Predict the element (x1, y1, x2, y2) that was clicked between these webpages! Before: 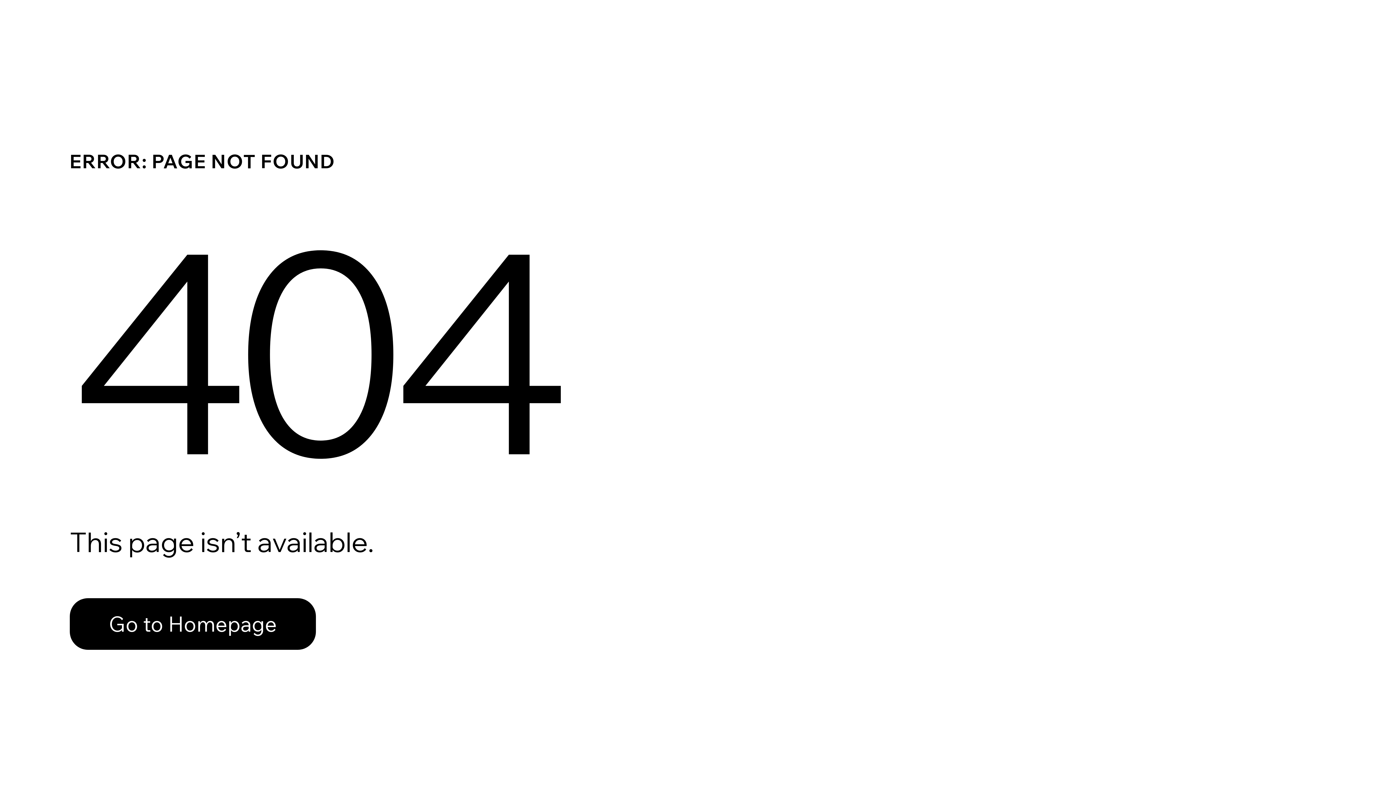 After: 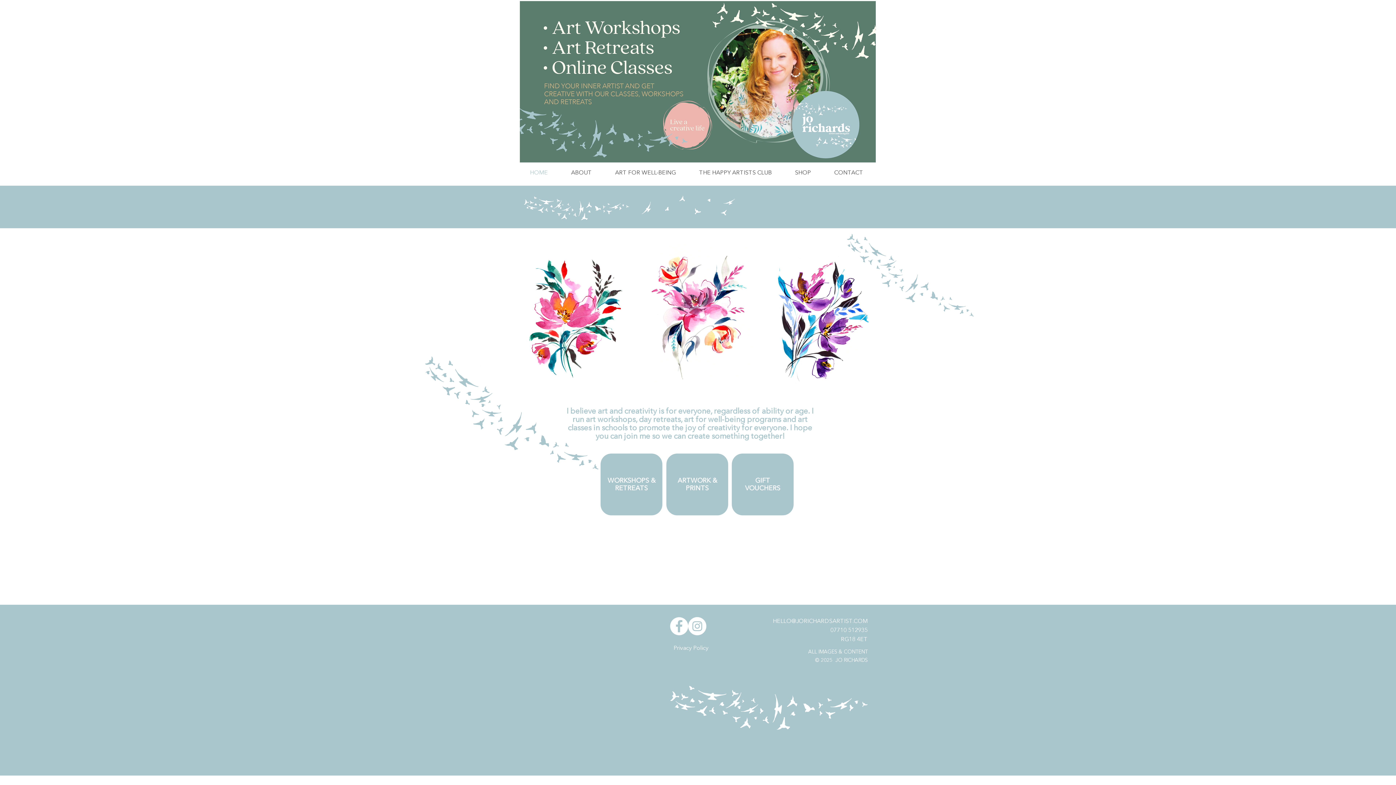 Action: bbox: (69, 598, 316, 650) label: Go to Homepage